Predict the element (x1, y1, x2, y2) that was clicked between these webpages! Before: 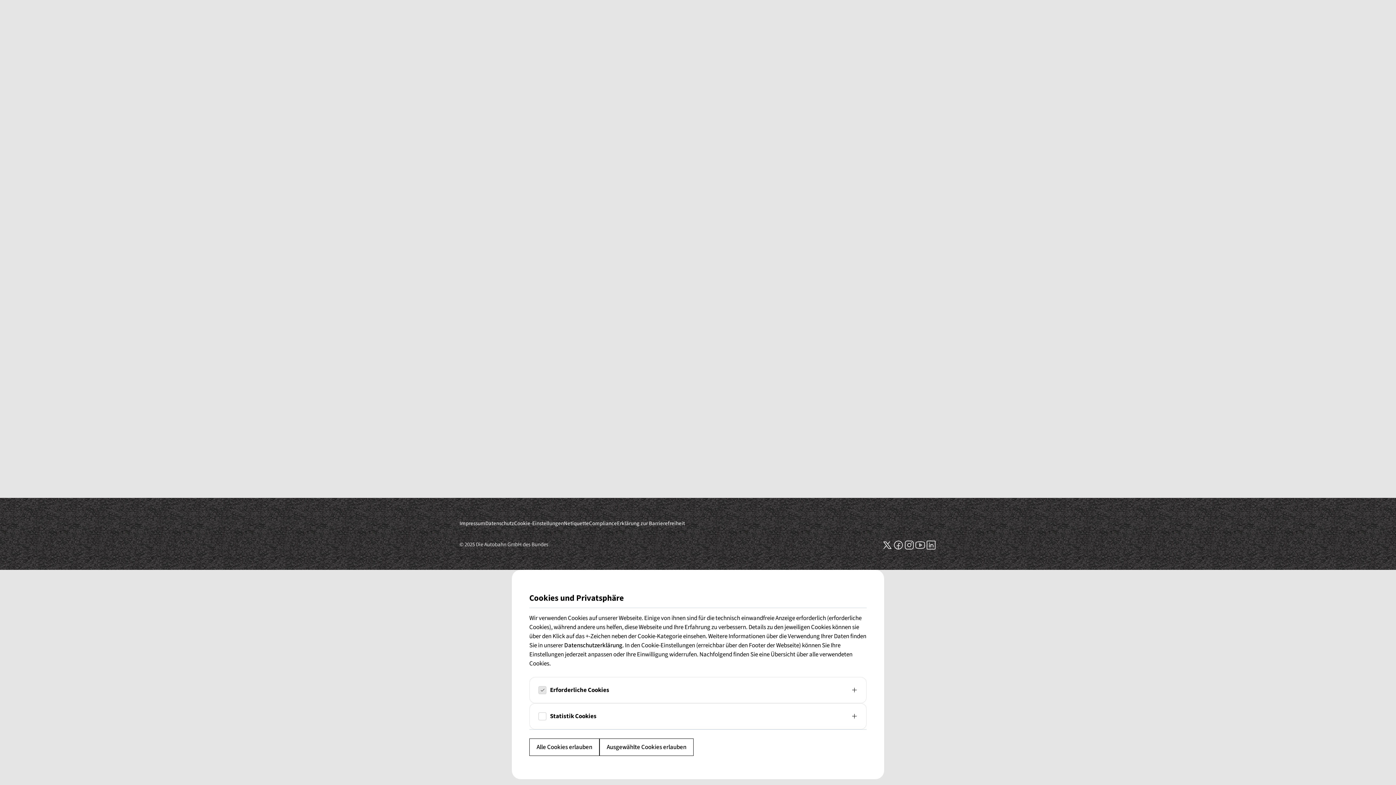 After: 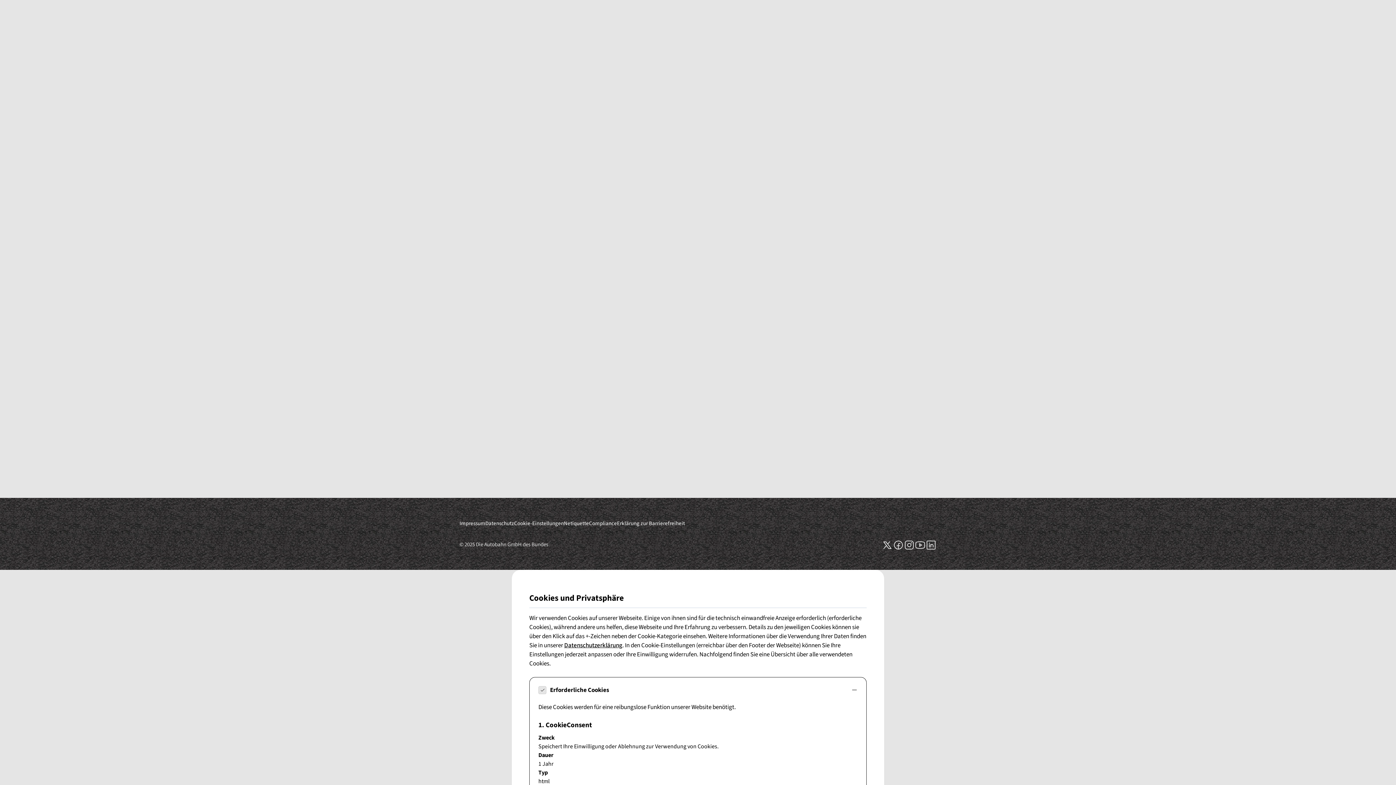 Action: bbox: (529, 718, 866, 744) label: Erforderliche Cookies